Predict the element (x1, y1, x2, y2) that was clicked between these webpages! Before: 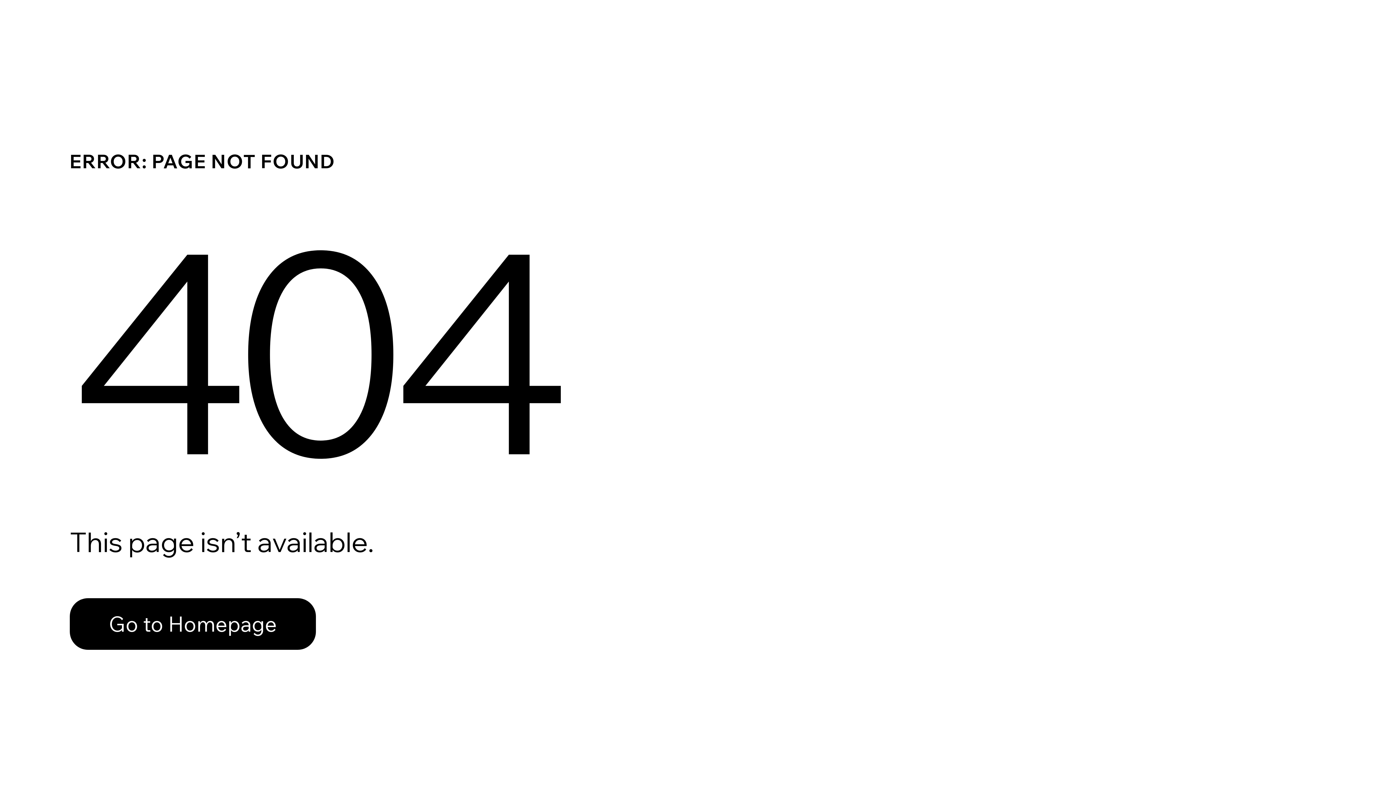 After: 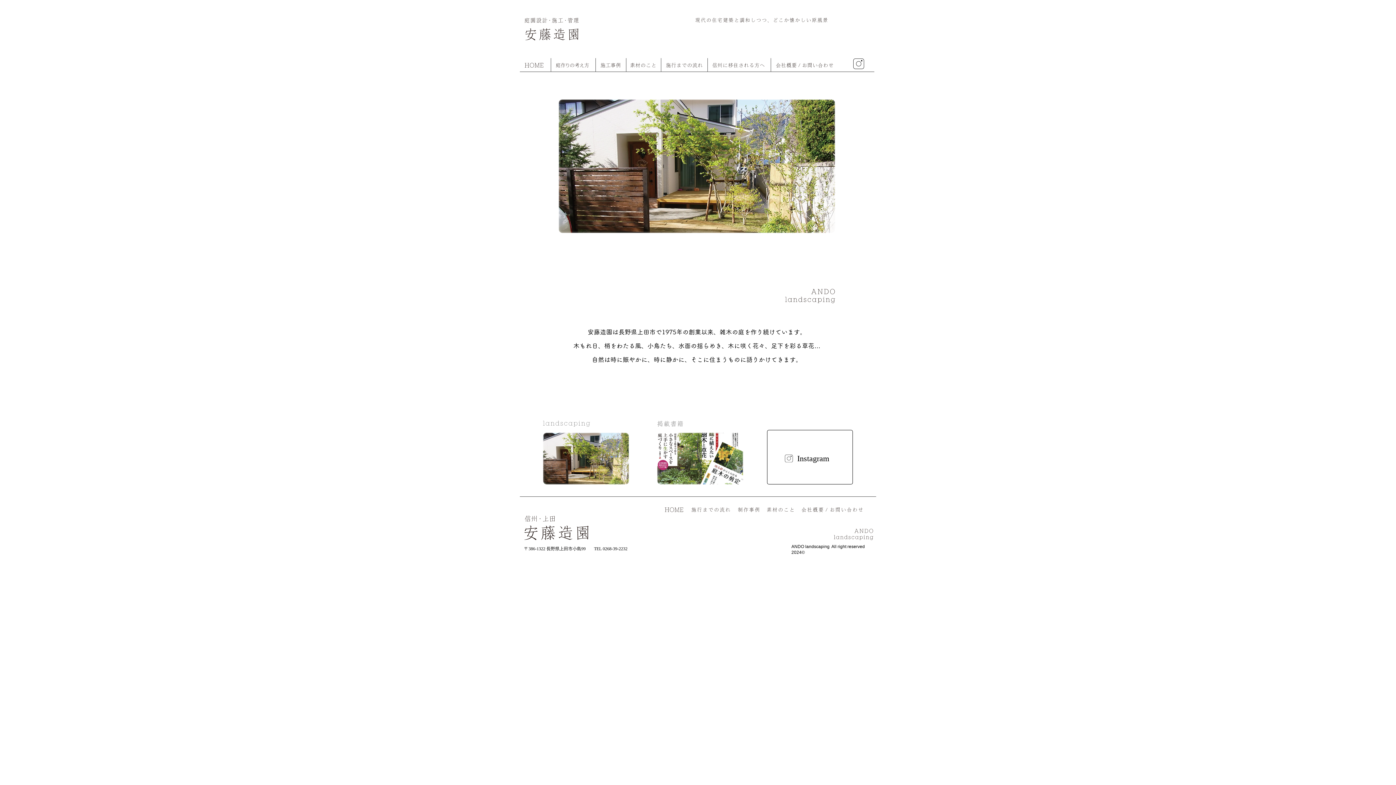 Action: label: Go to Homepage bbox: (69, 598, 316, 650)